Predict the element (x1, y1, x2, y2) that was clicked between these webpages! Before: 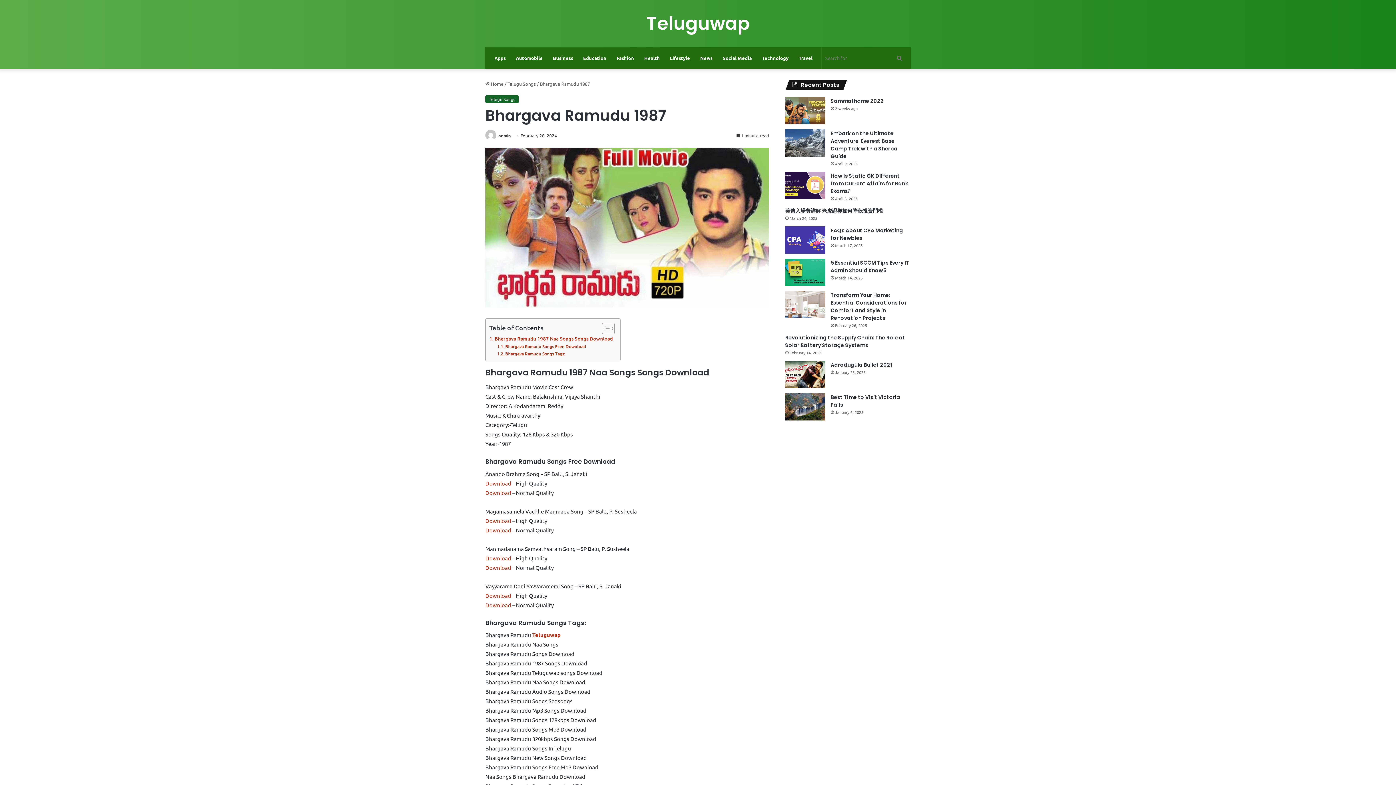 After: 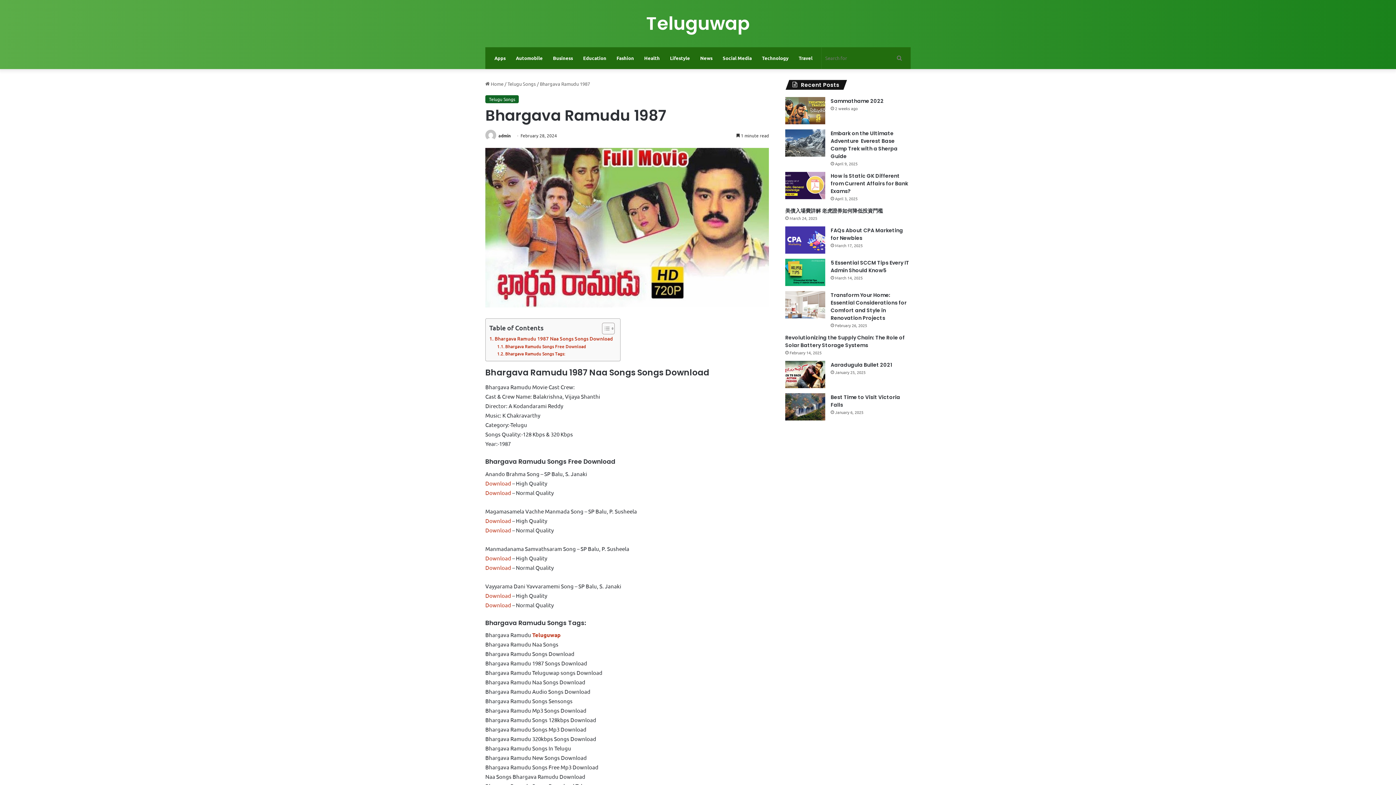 Action: label: Download bbox: (485, 564, 511, 571)